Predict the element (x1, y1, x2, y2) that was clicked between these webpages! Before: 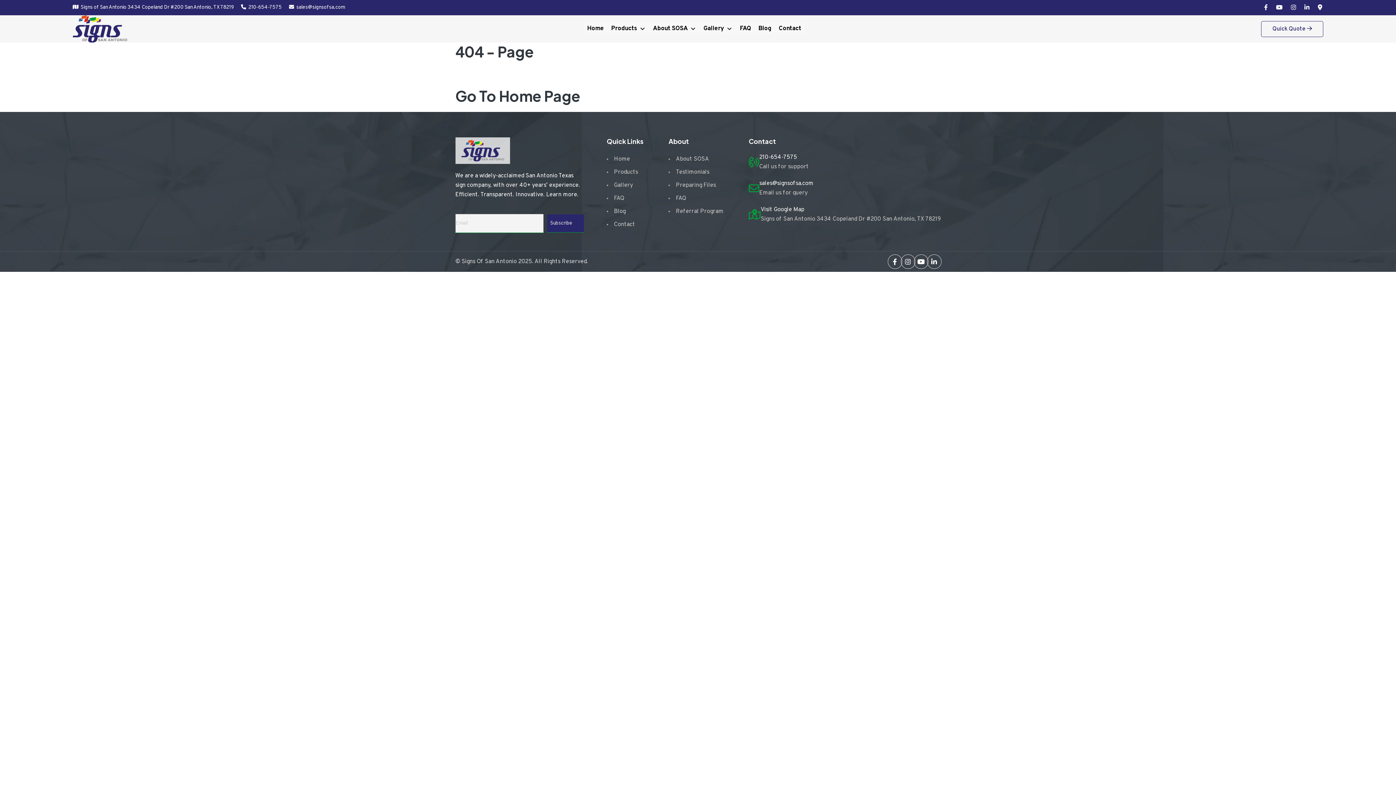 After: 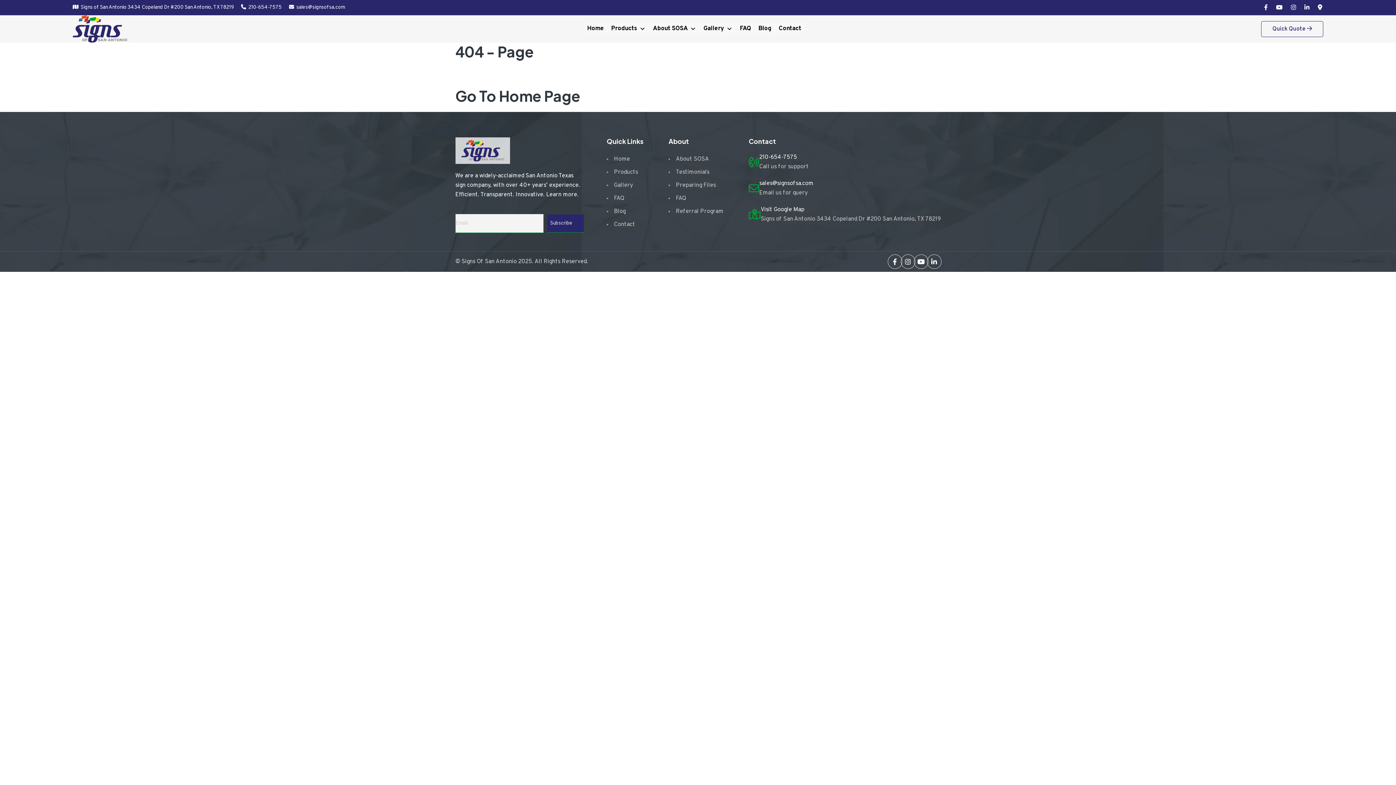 Action: bbox: (759, 153, 797, 161) label: 210-654-7575